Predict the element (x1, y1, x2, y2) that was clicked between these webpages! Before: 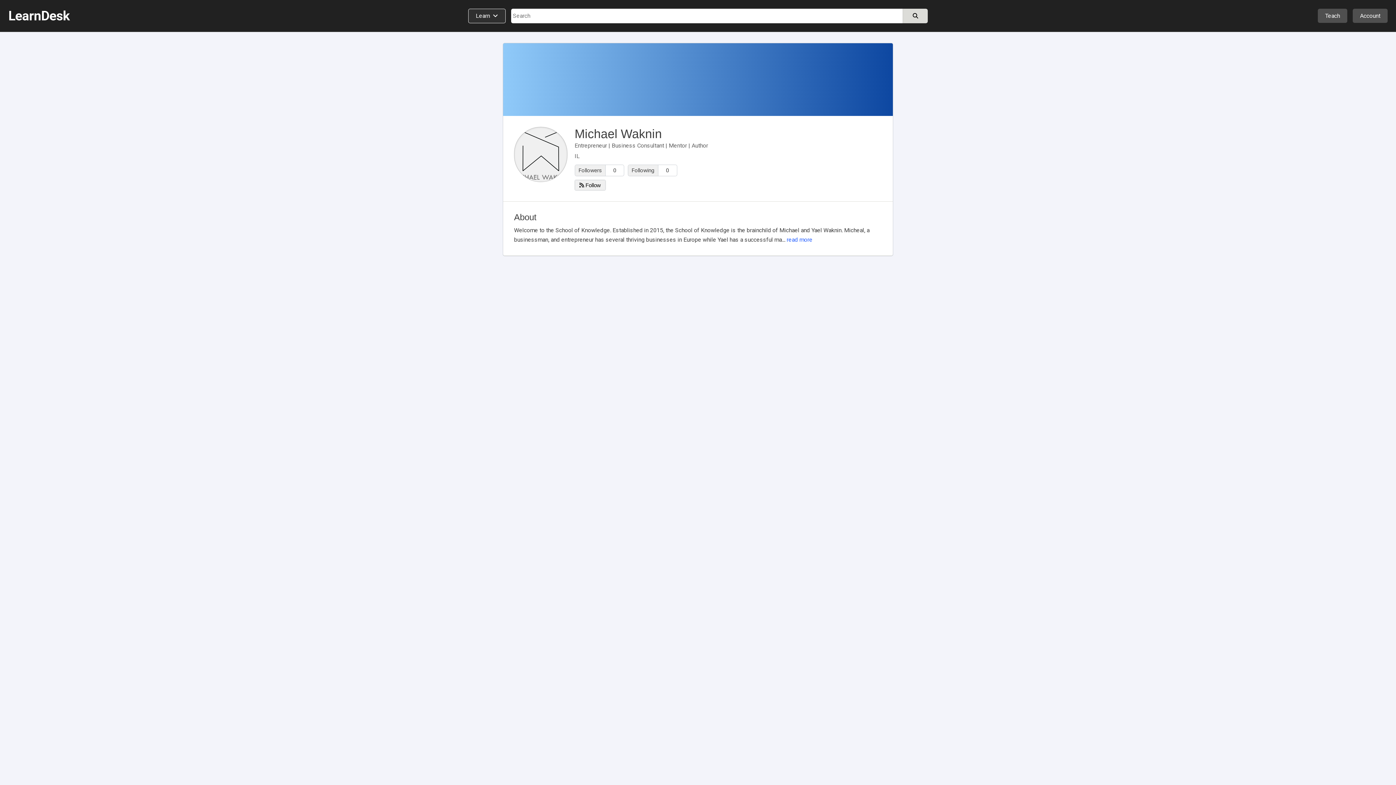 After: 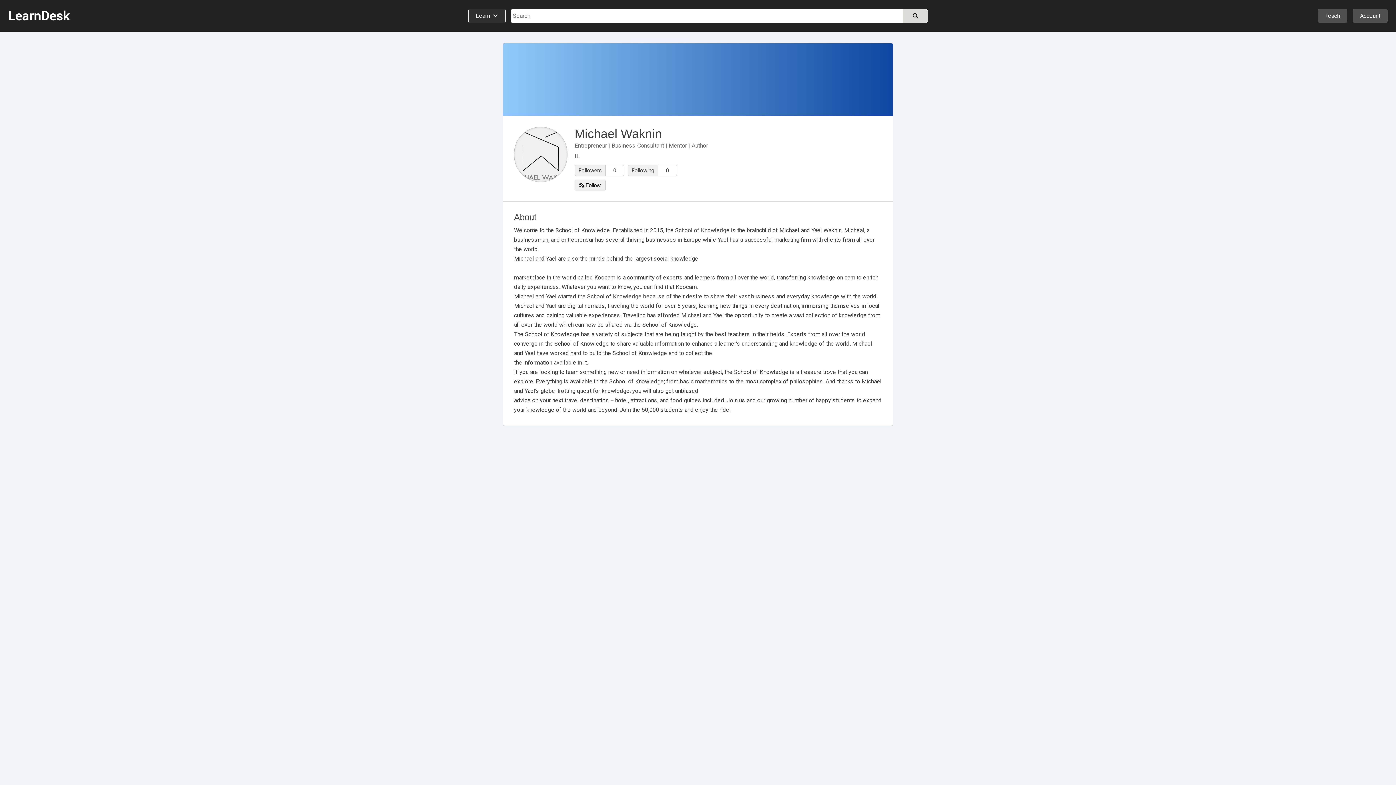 Action: label: read more bbox: (786, 236, 812, 243)